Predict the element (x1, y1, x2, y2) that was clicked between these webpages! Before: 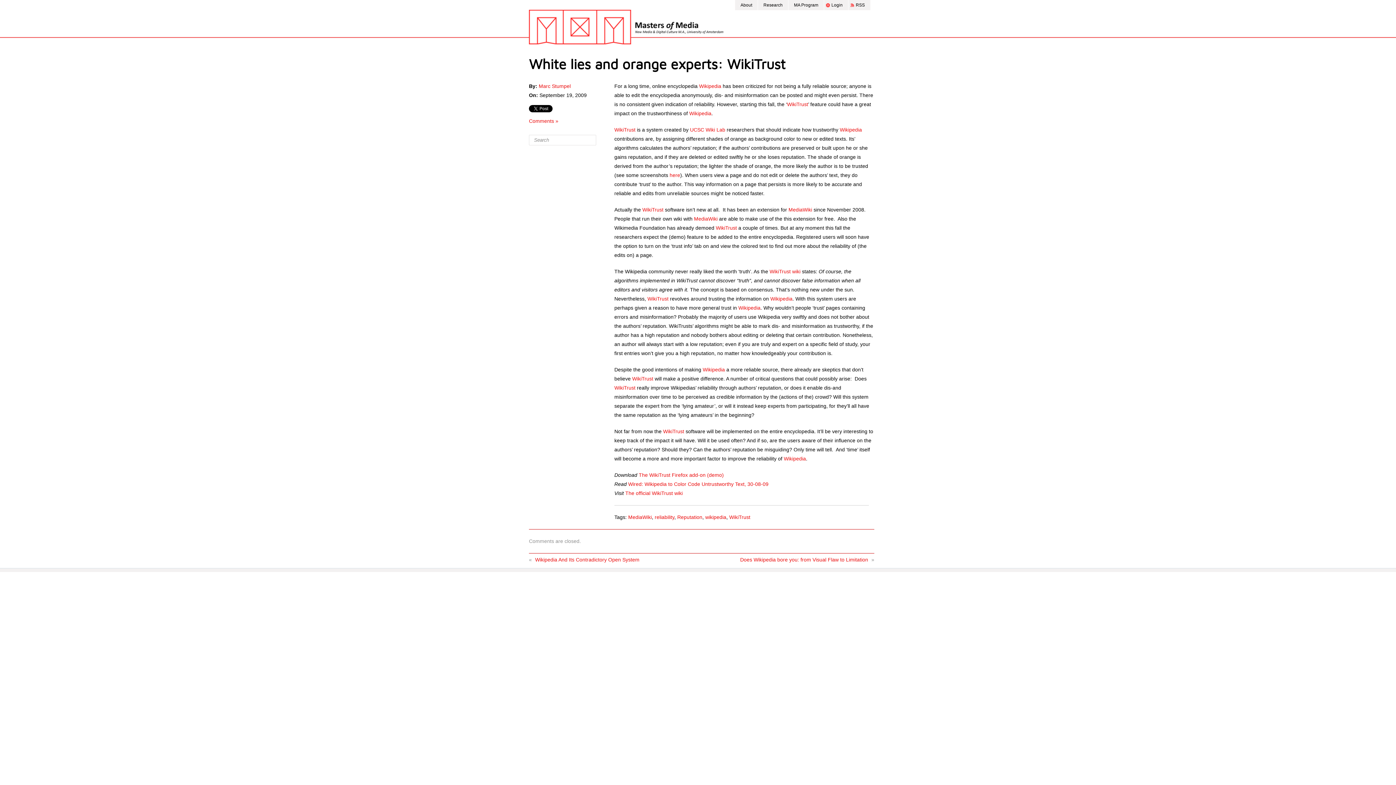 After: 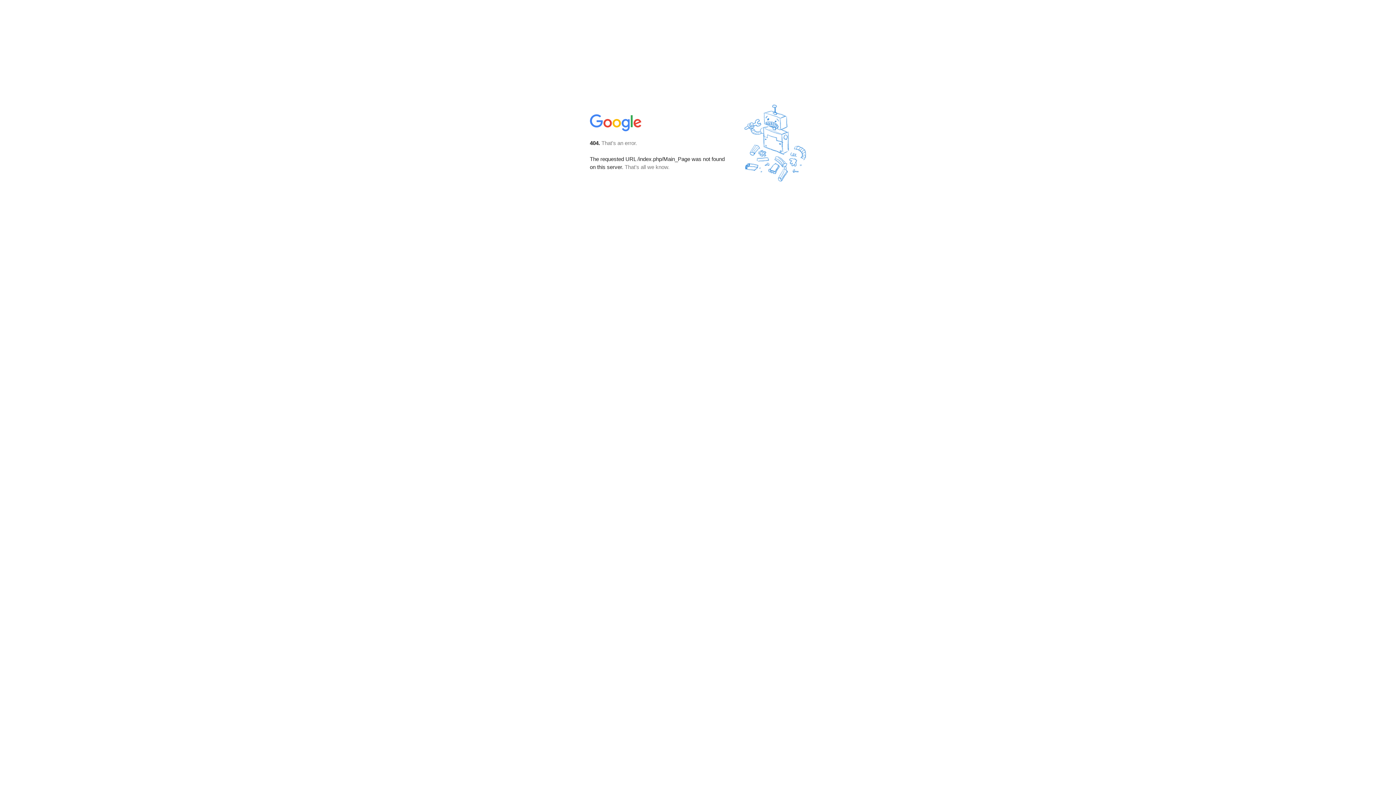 Action: bbox: (769, 268, 800, 274) label: WikiTrust wiki